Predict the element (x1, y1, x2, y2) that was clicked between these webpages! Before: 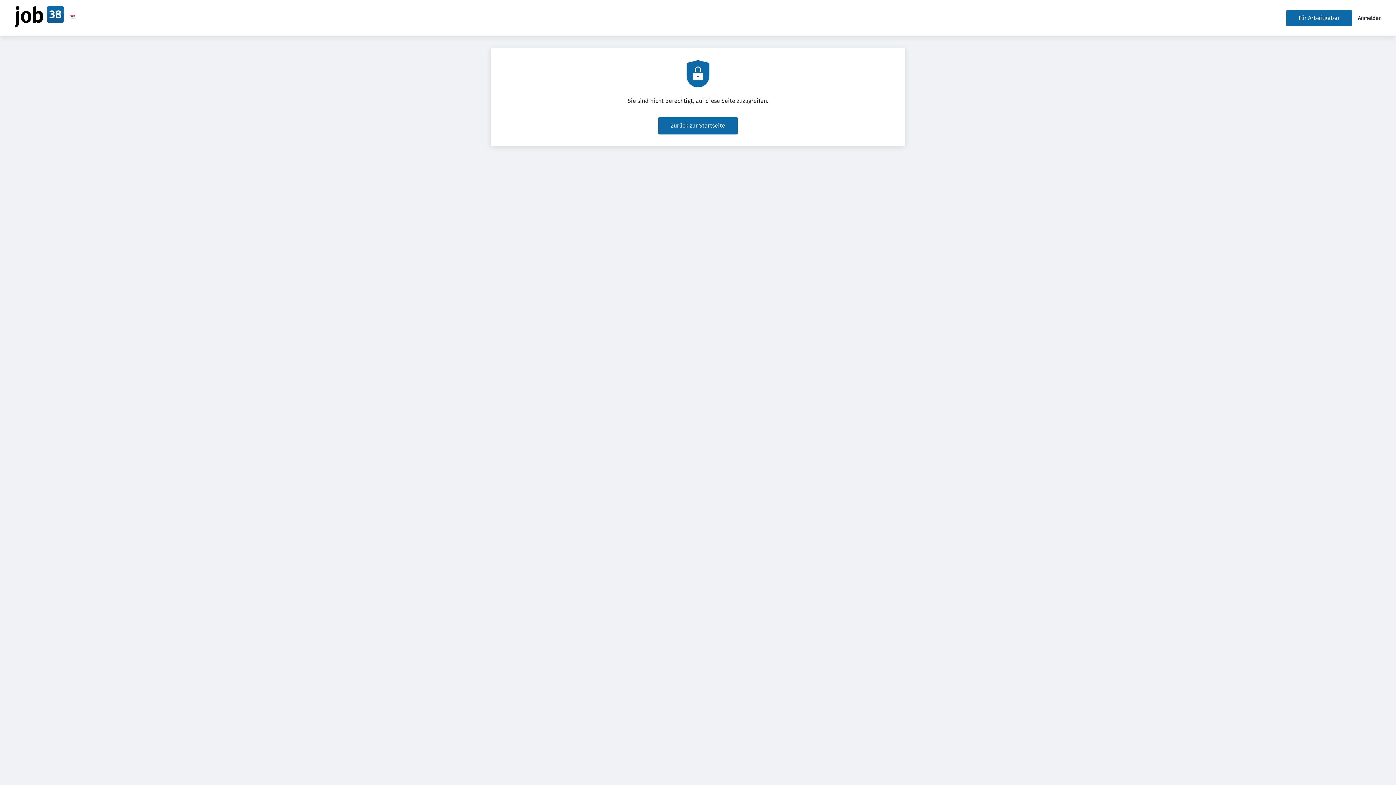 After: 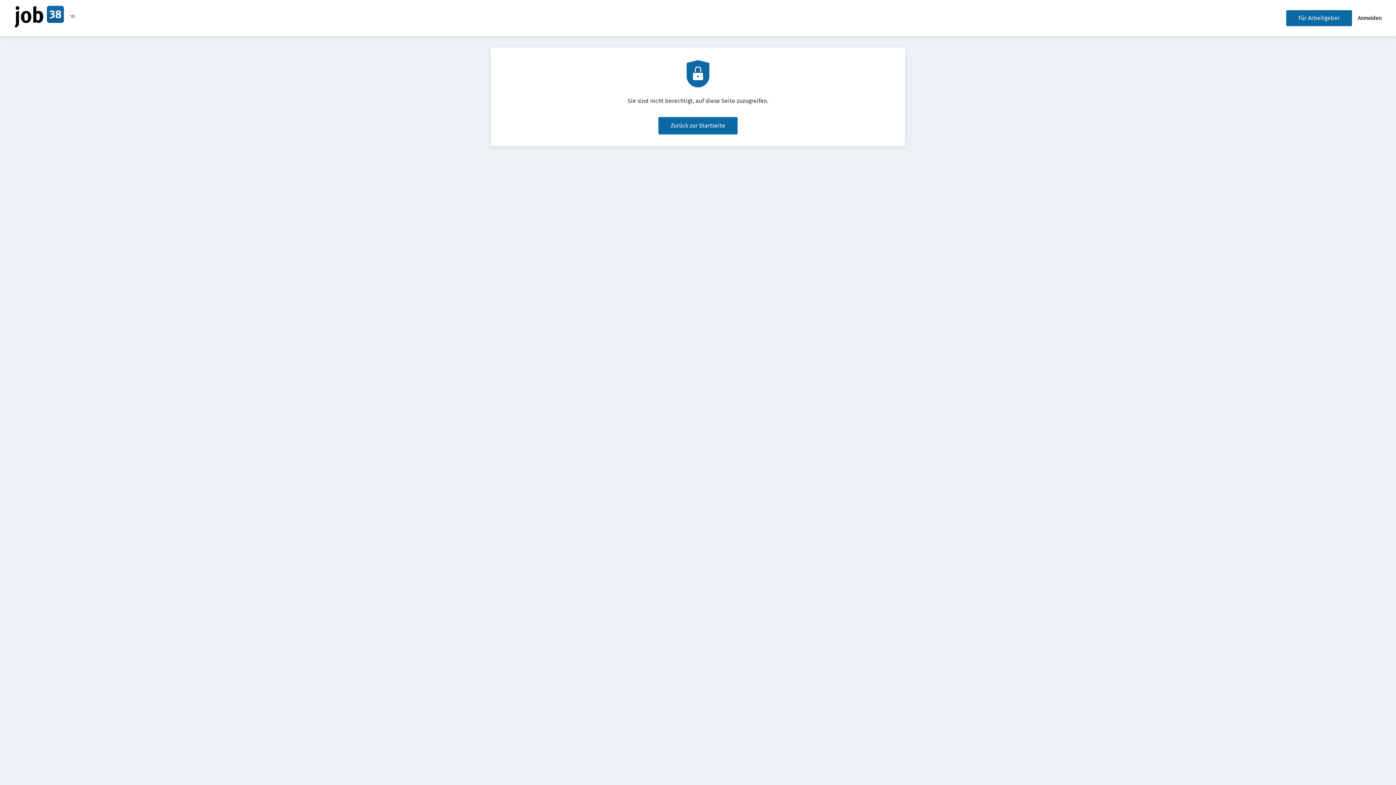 Action: bbox: (69, 18, 75, 25)